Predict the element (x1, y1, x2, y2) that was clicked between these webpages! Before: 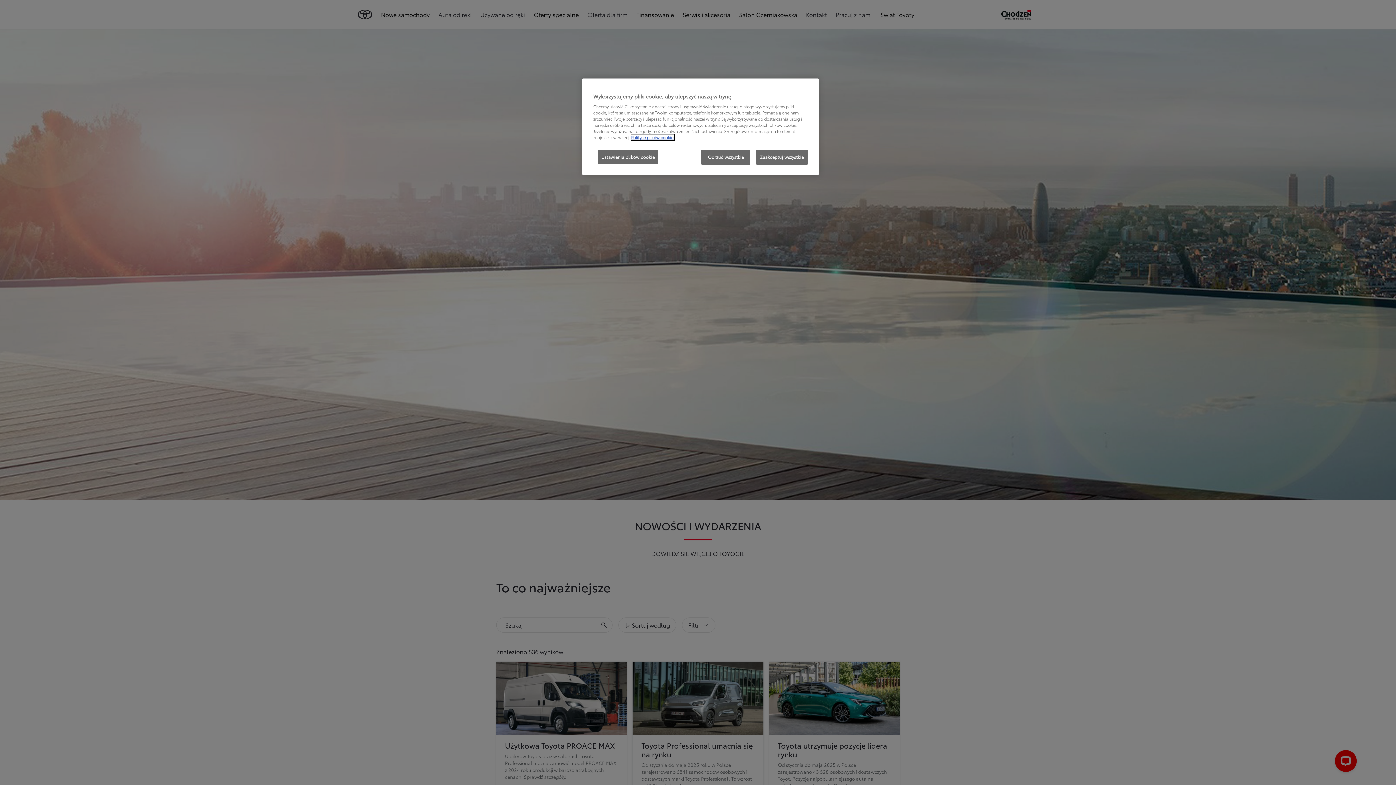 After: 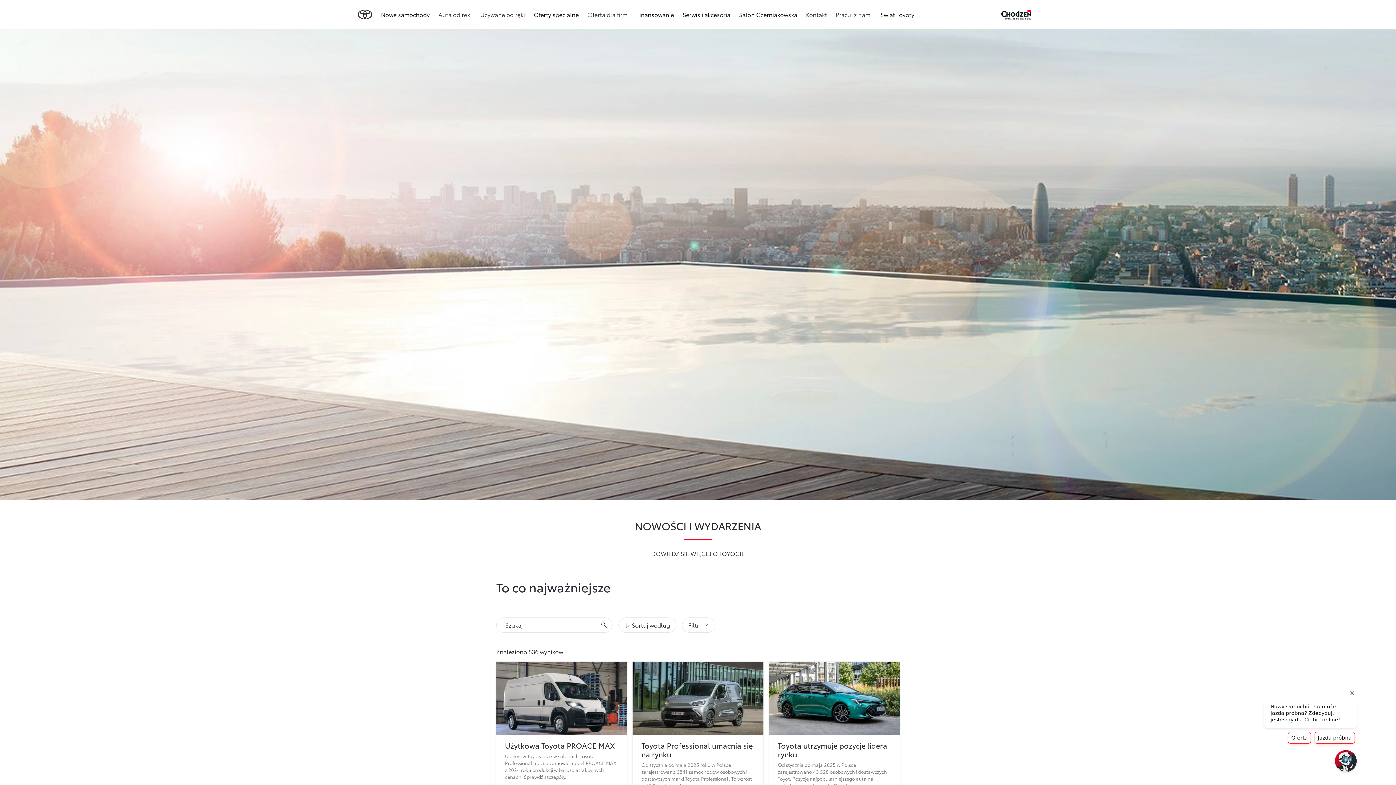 Action: bbox: (756, 149, 808, 164) label: Zaakceptuj wszystkie